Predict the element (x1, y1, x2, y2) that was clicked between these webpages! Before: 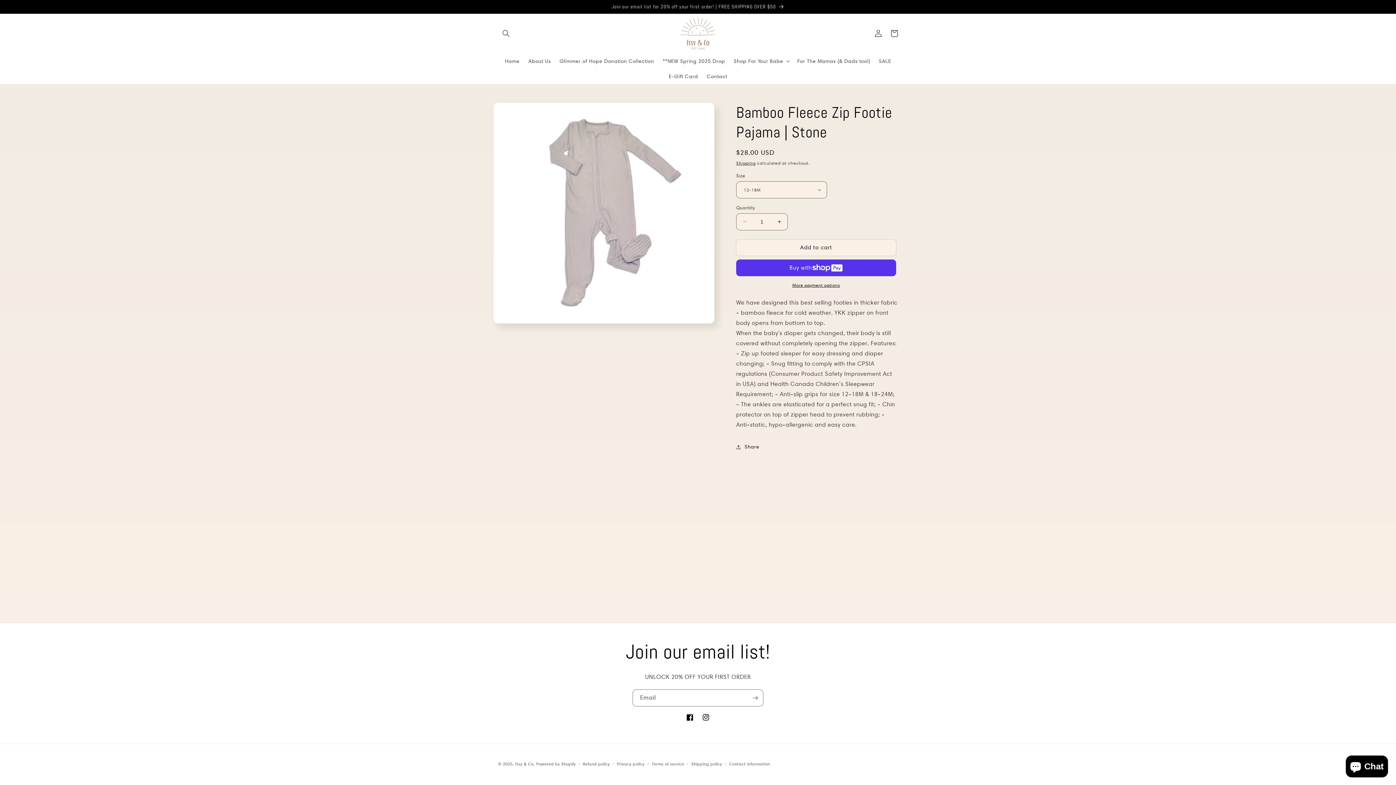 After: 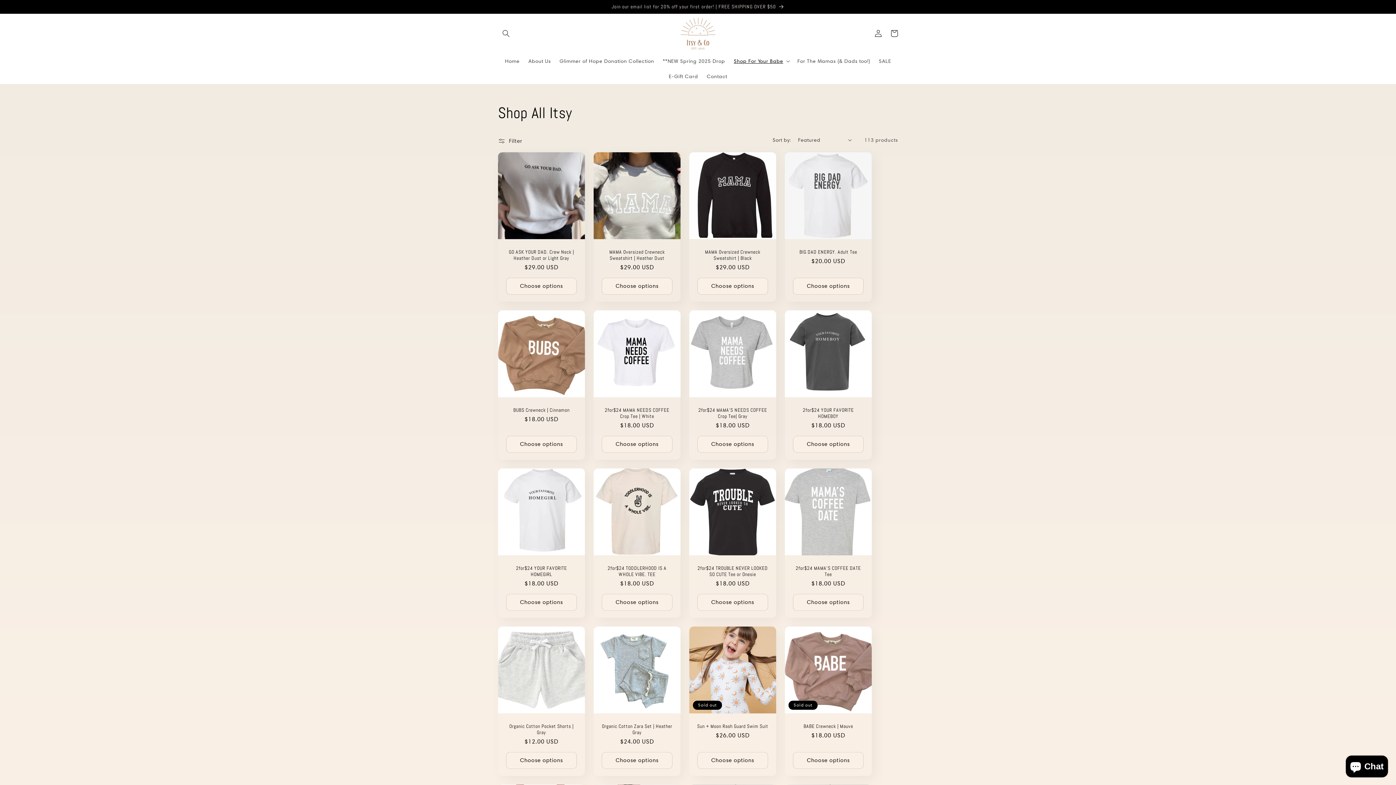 Action: label: Join our email list for 20% off your first order! | FREE SHIPPING OVER $50 bbox: (0, 0, 1396, 13)